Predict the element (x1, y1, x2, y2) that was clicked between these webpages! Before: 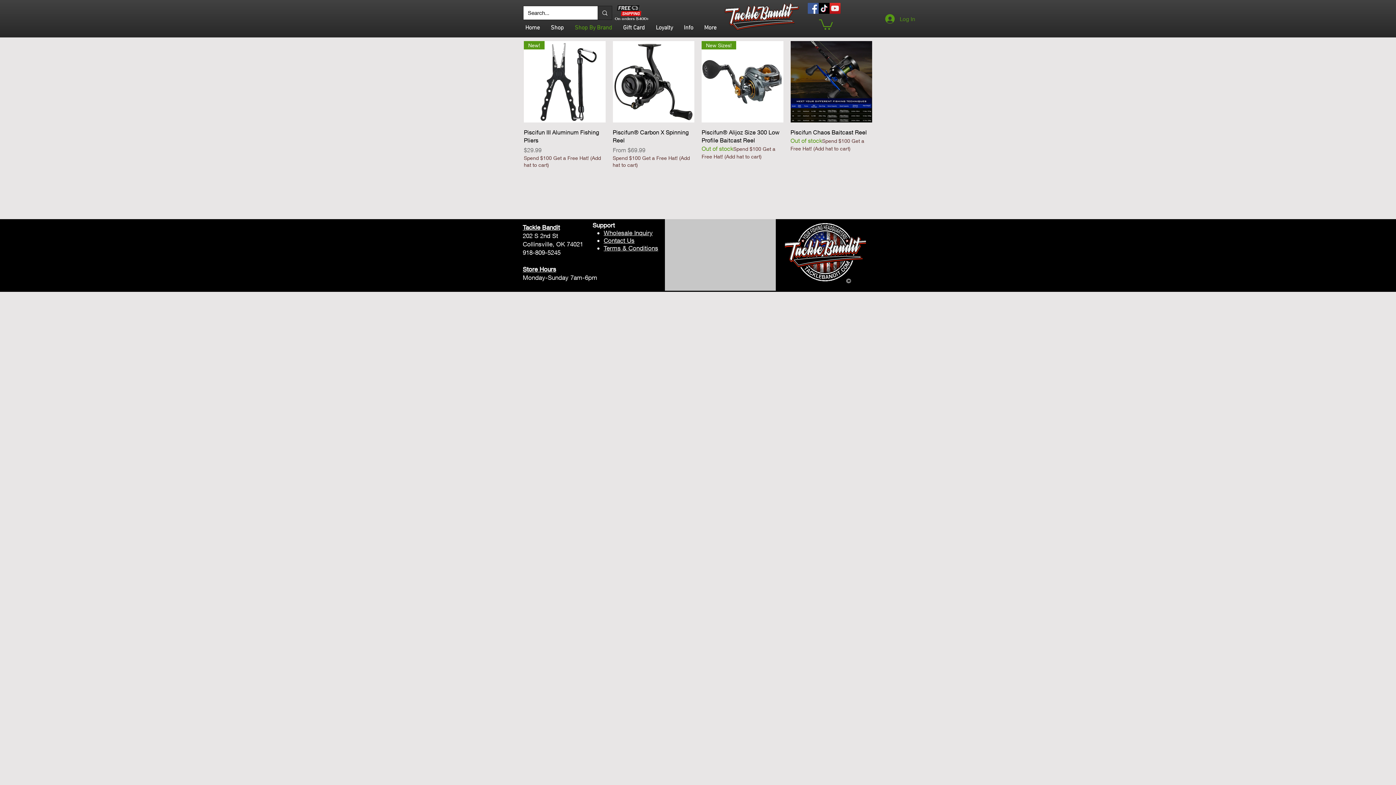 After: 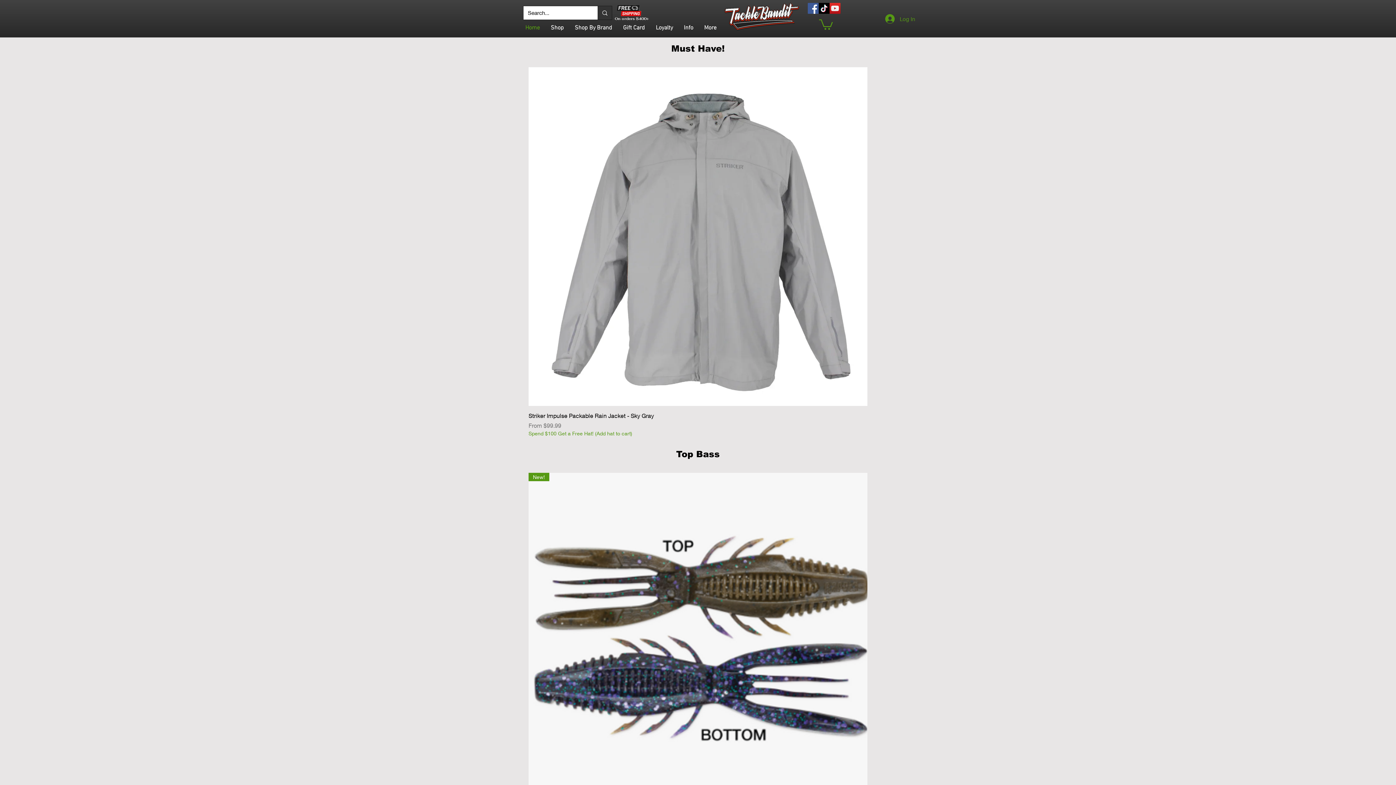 Action: bbox: (785, 223, 866, 281)